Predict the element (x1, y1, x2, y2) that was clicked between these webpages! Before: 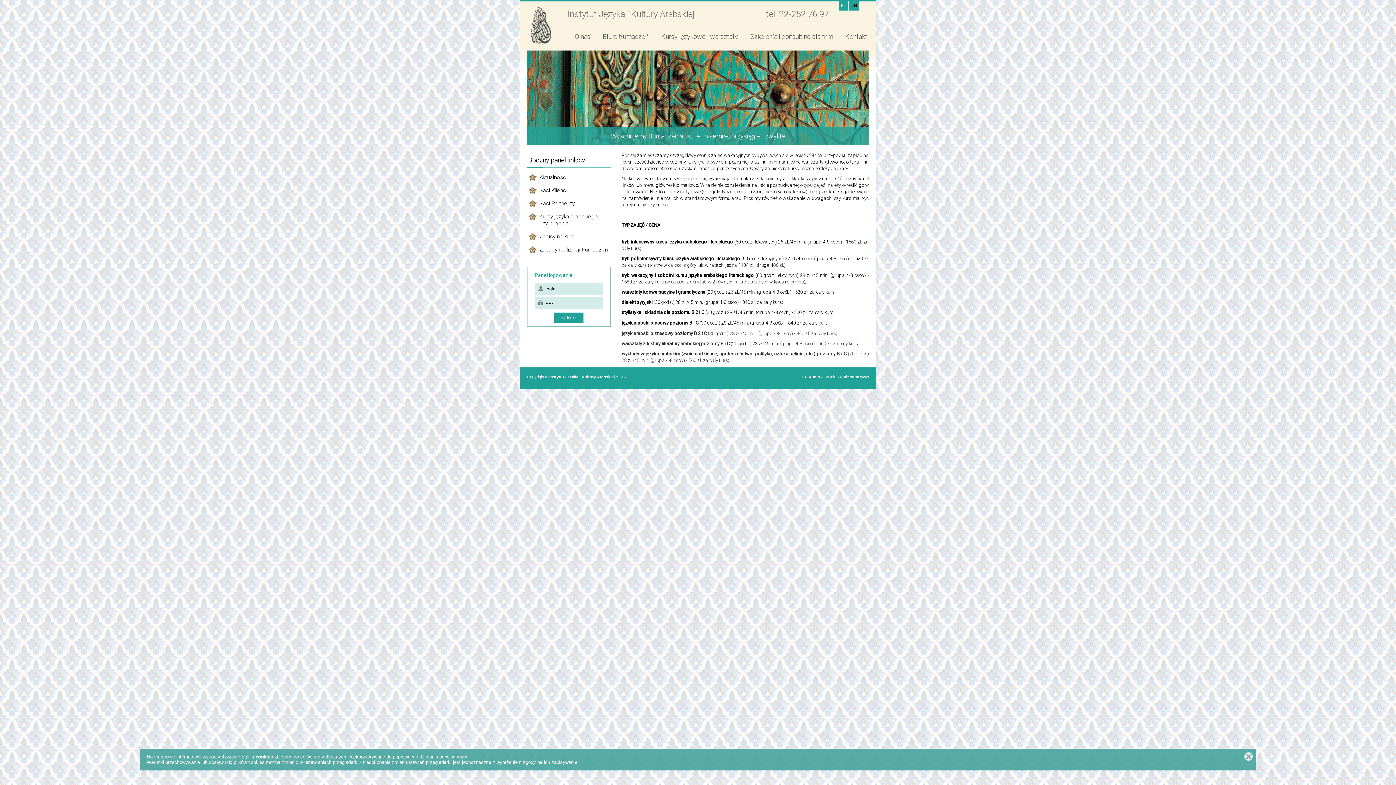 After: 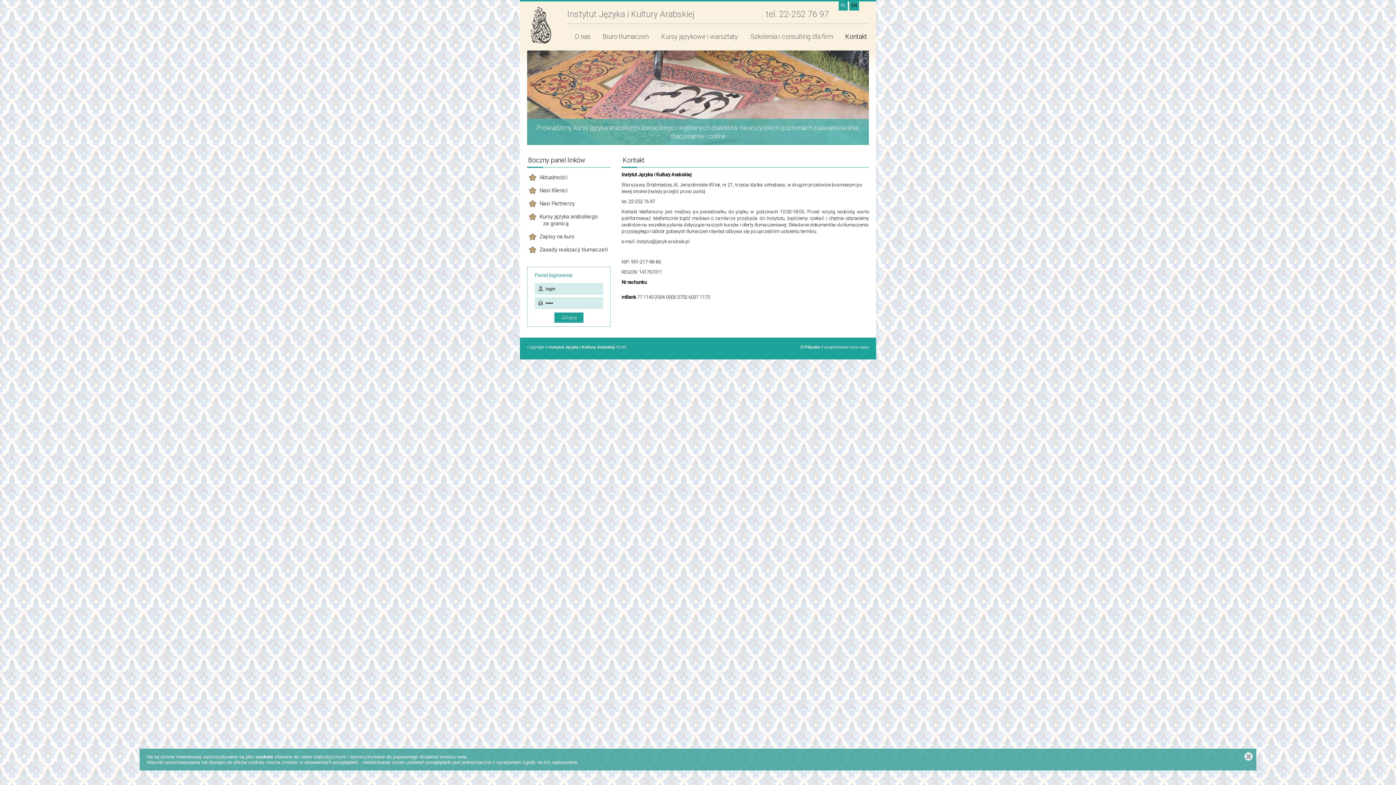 Action: label: Kontakt bbox: (839, 29, 869, 44)